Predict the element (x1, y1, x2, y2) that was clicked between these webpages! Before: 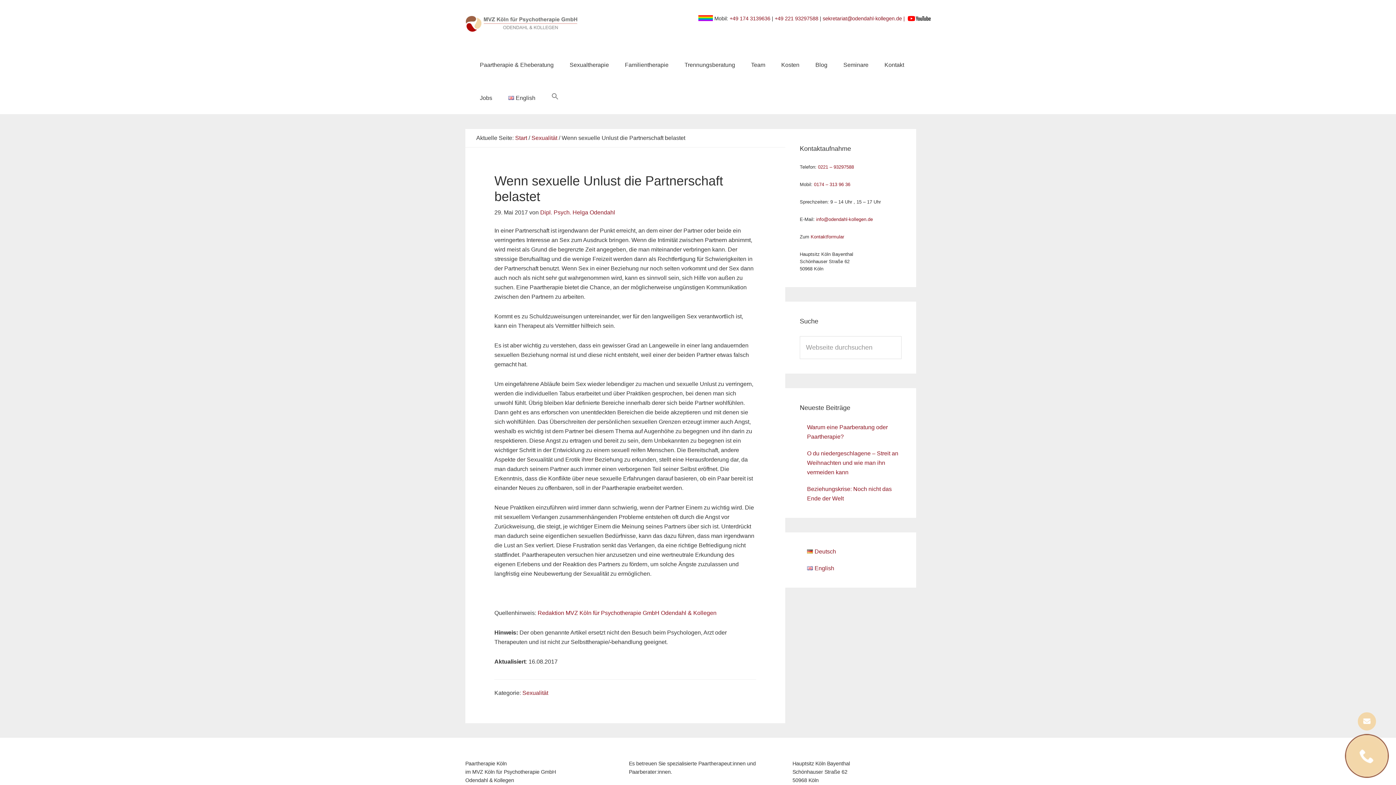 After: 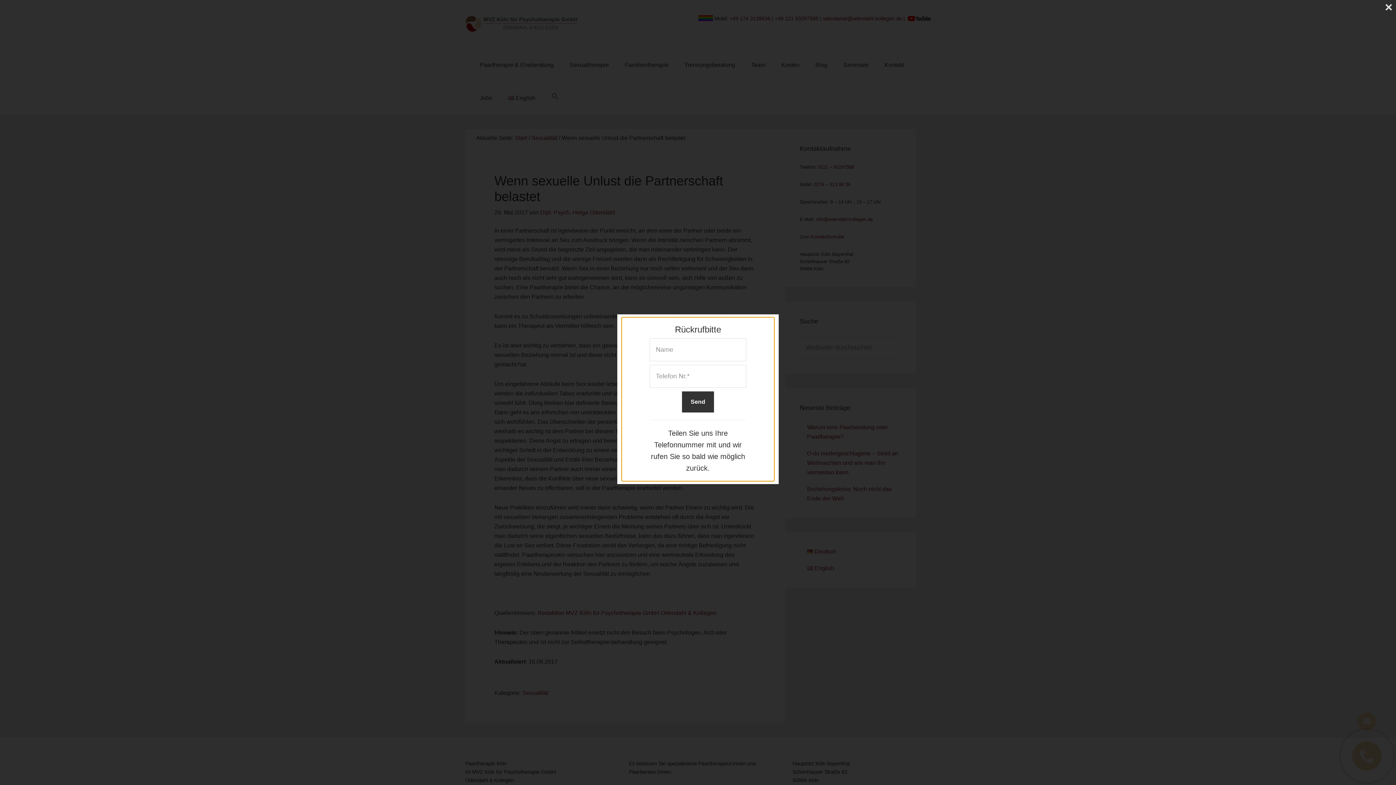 Action: bbox: (1352, 741, 1381, 770)